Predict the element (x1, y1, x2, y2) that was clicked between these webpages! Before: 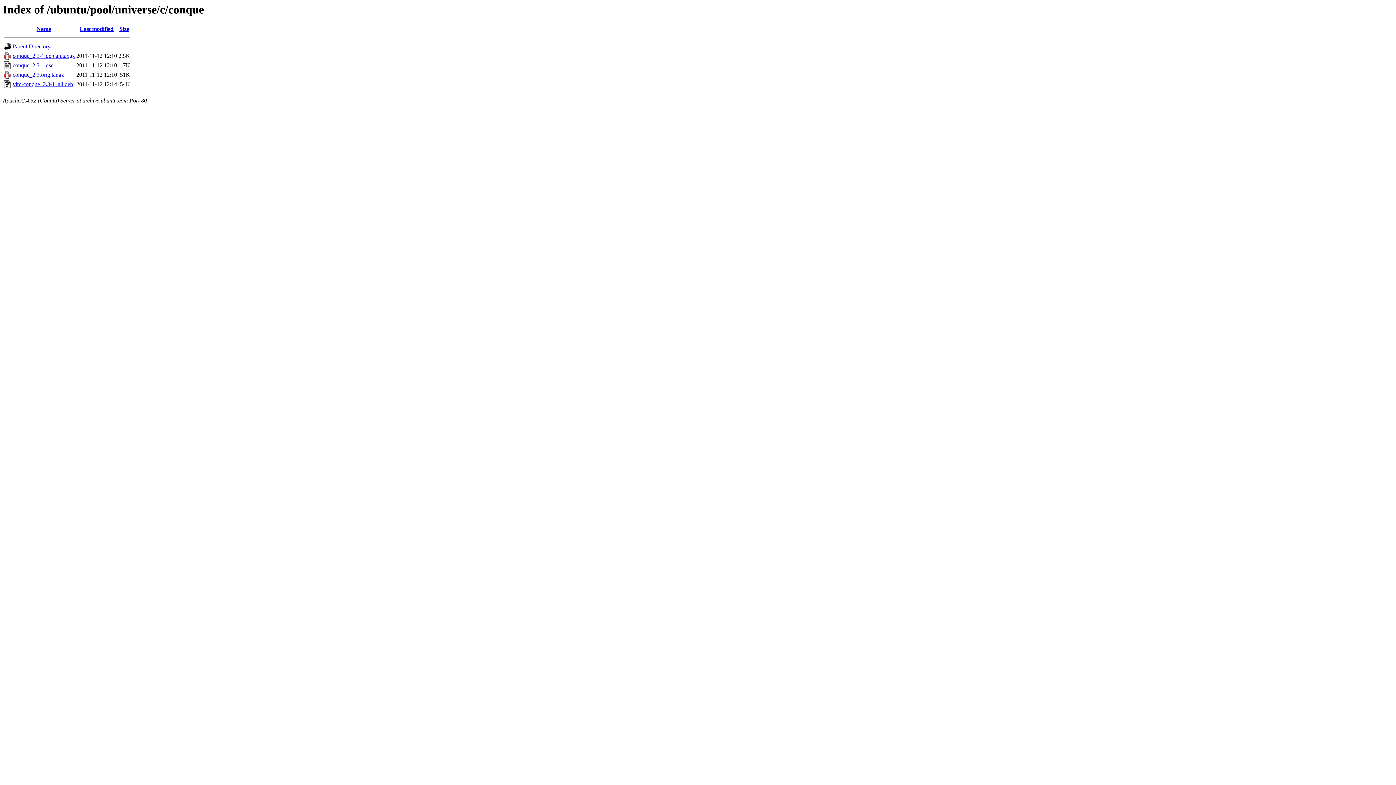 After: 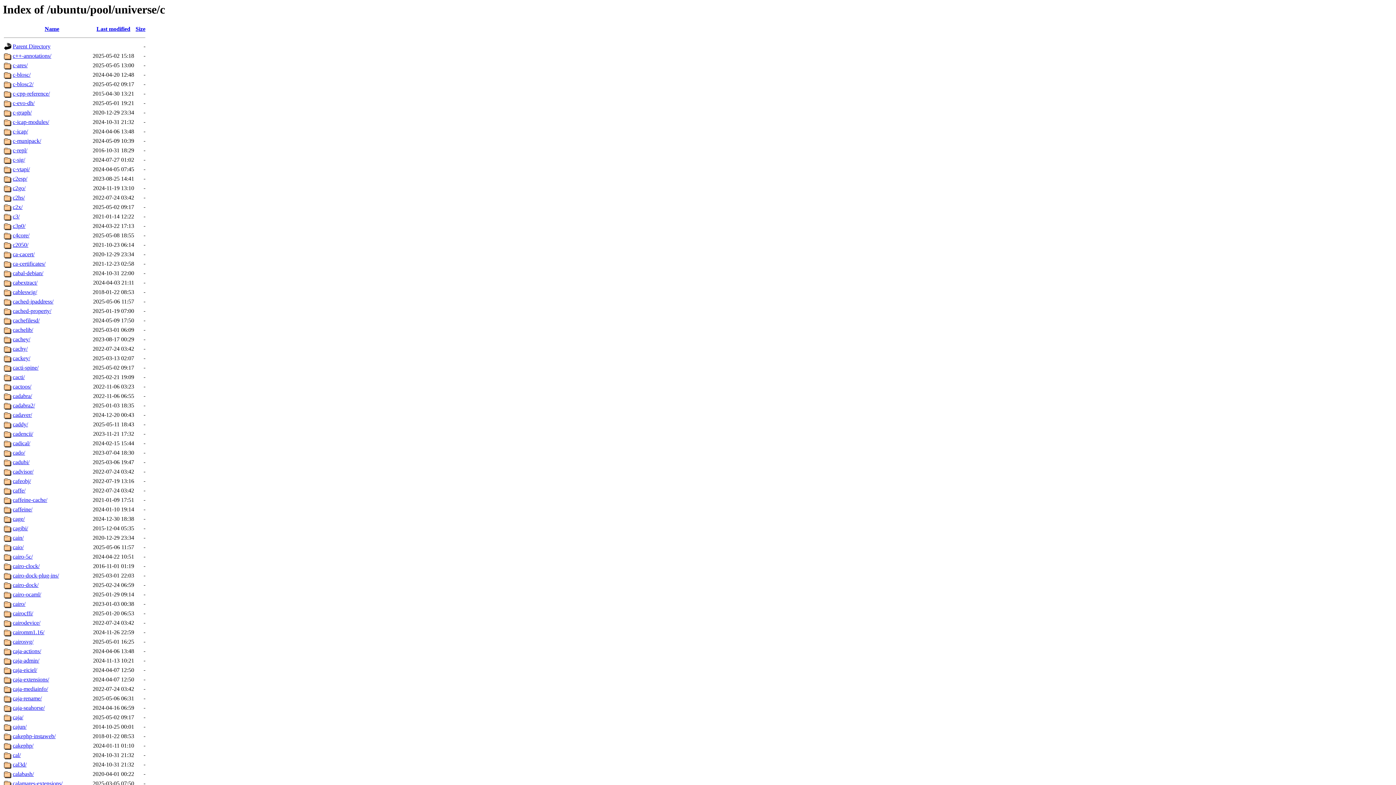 Action: bbox: (12, 43, 50, 49) label: Parent Directory